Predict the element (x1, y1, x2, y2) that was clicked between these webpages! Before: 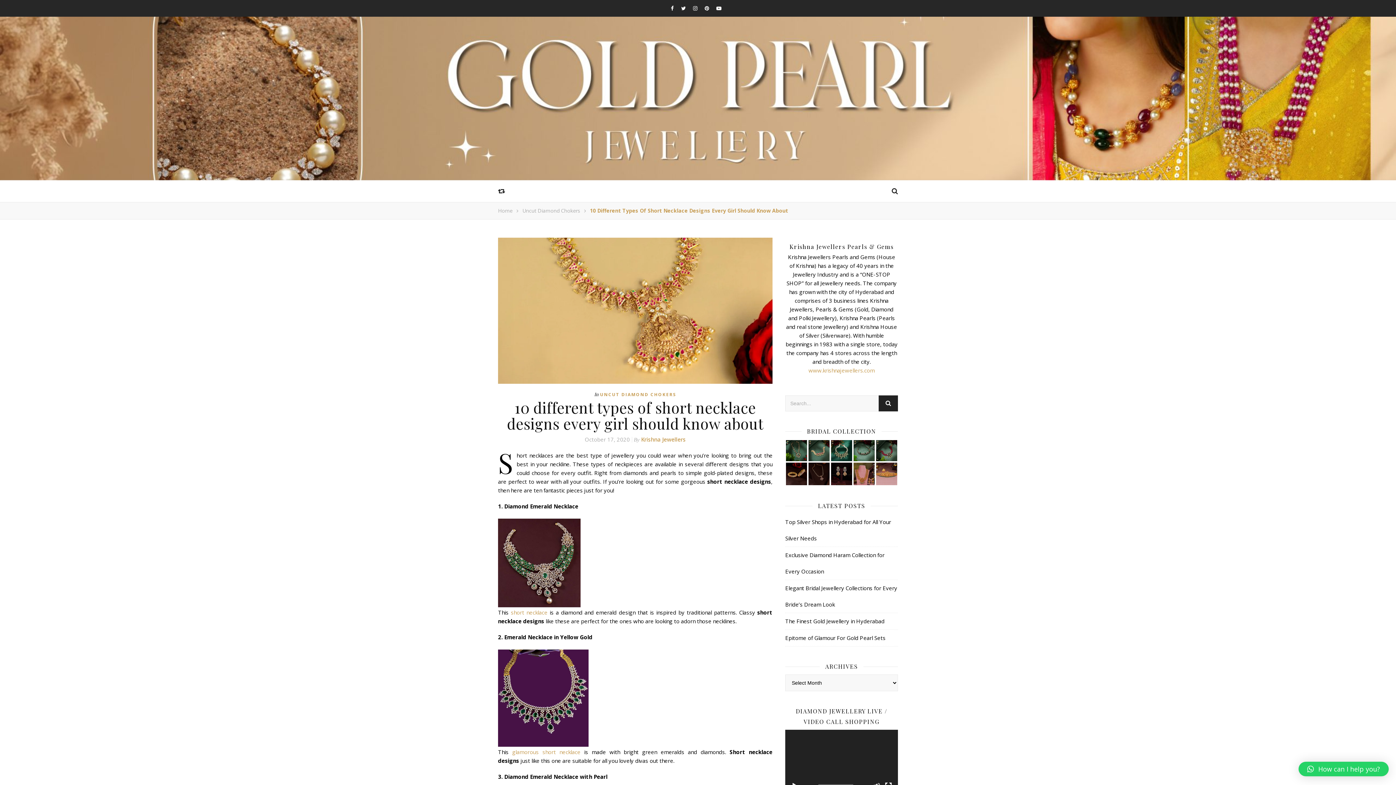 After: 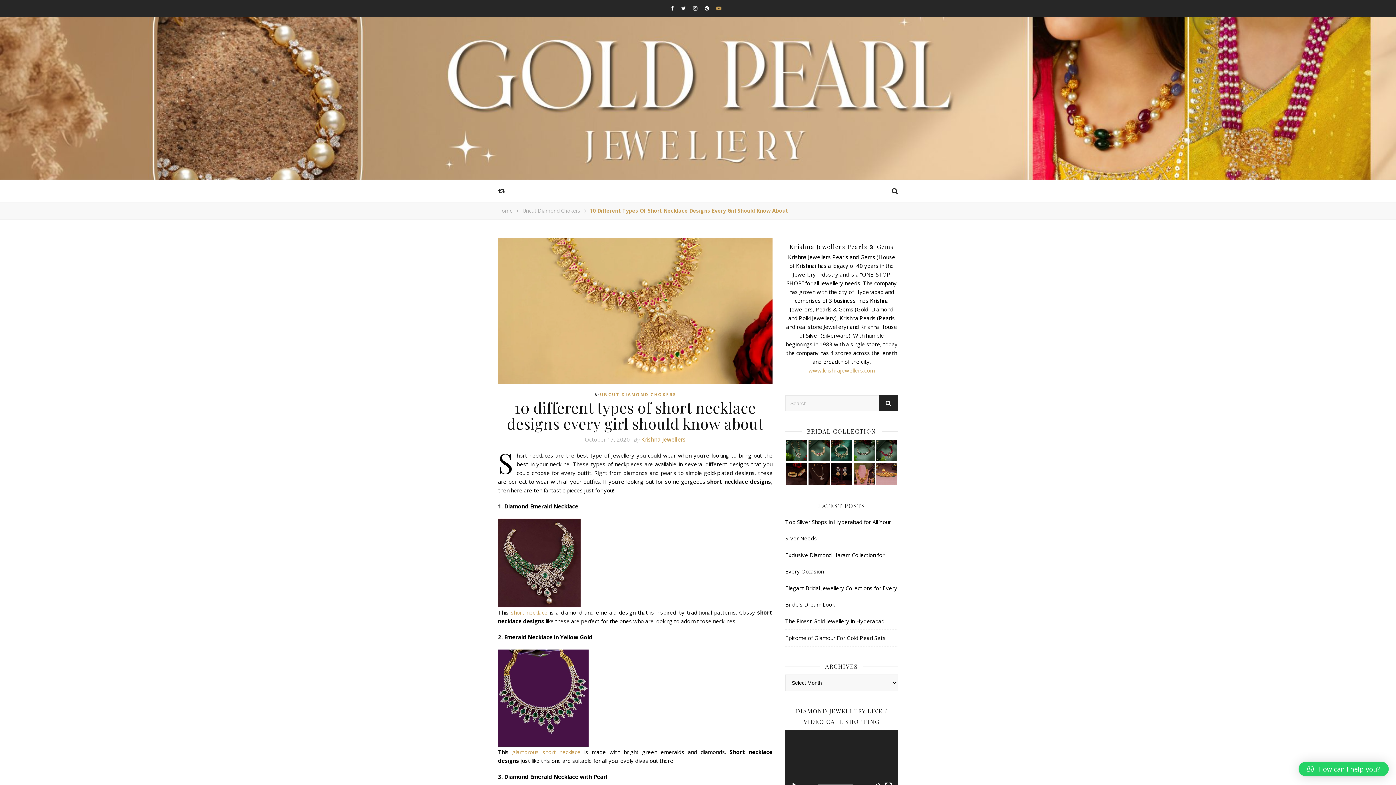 Action: bbox: (716, 4, 721, 11)